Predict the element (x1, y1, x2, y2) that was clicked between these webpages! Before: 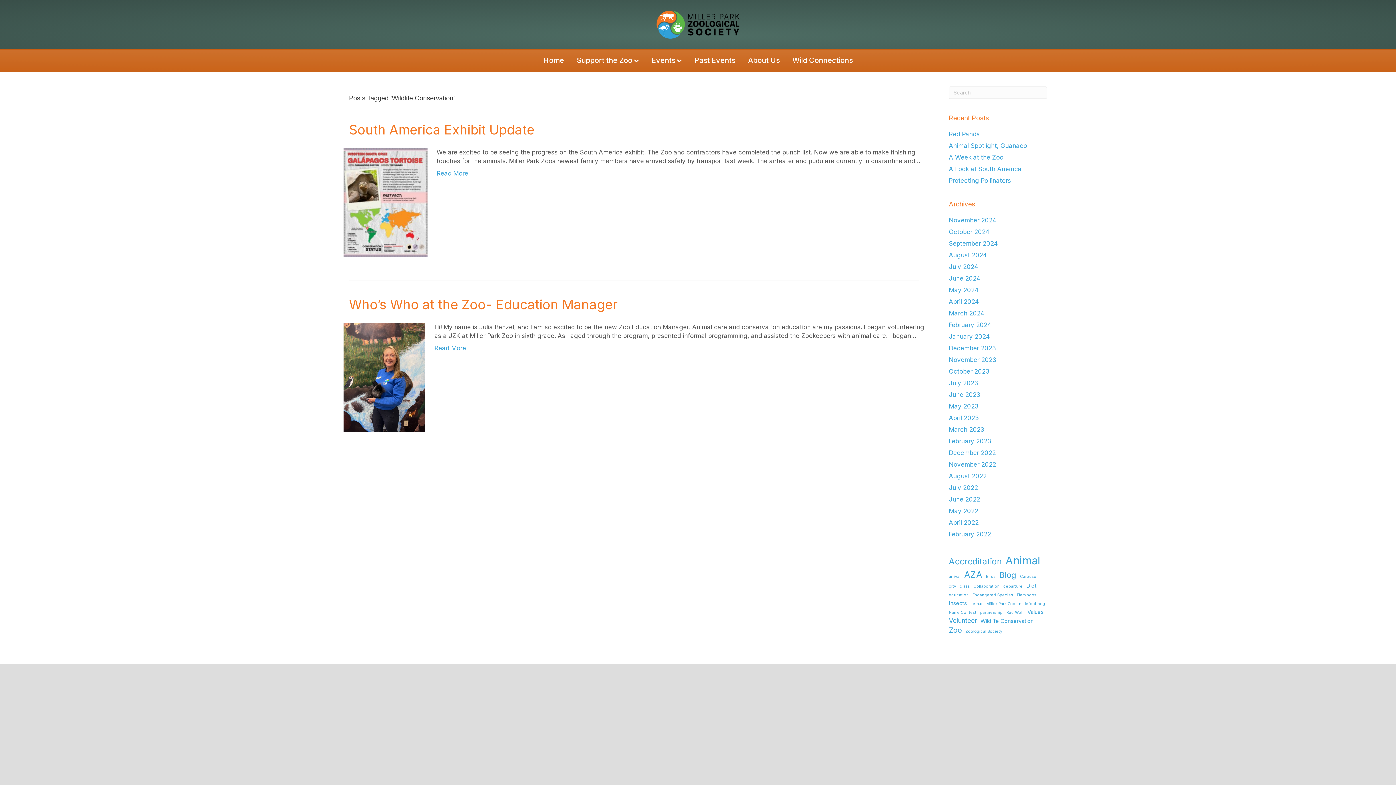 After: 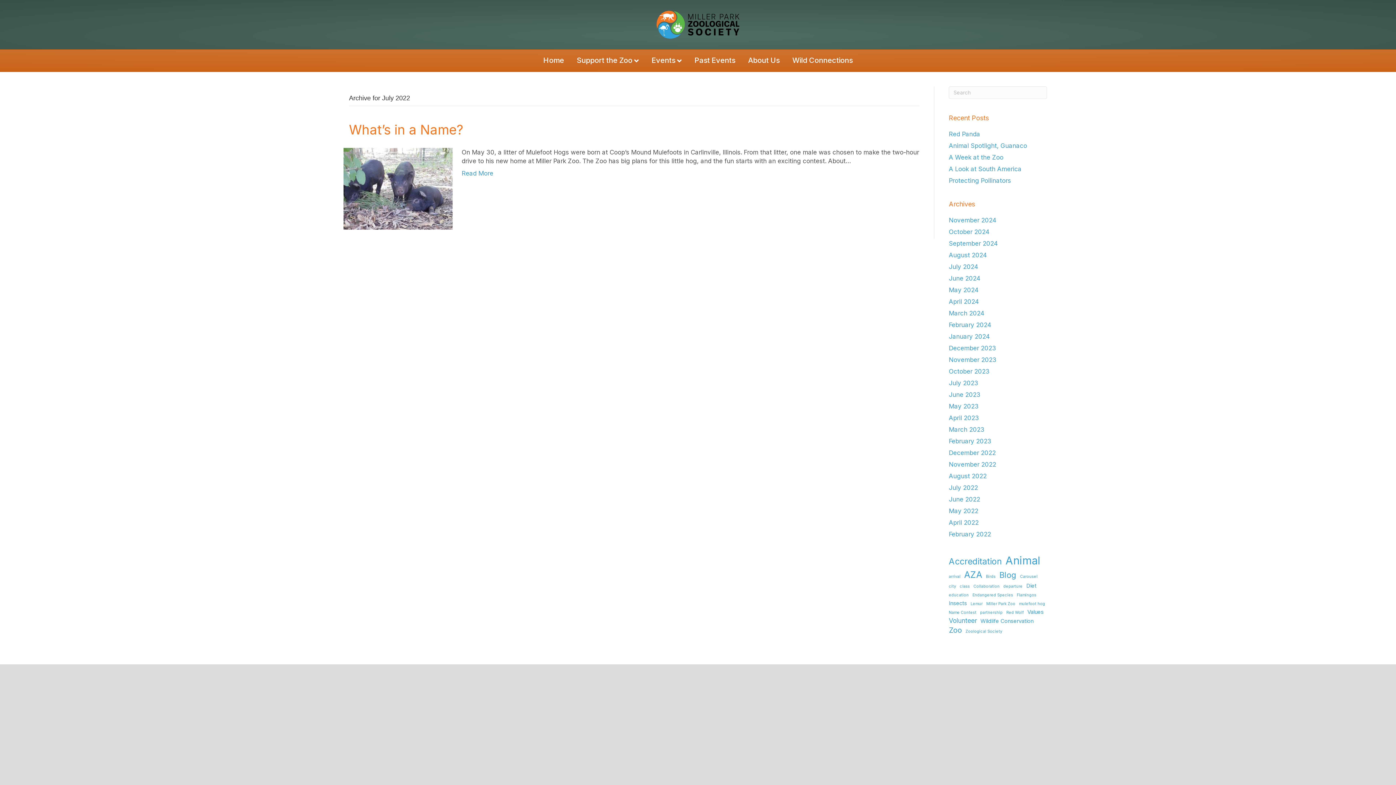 Action: label: July 2022 bbox: (949, 484, 978, 491)